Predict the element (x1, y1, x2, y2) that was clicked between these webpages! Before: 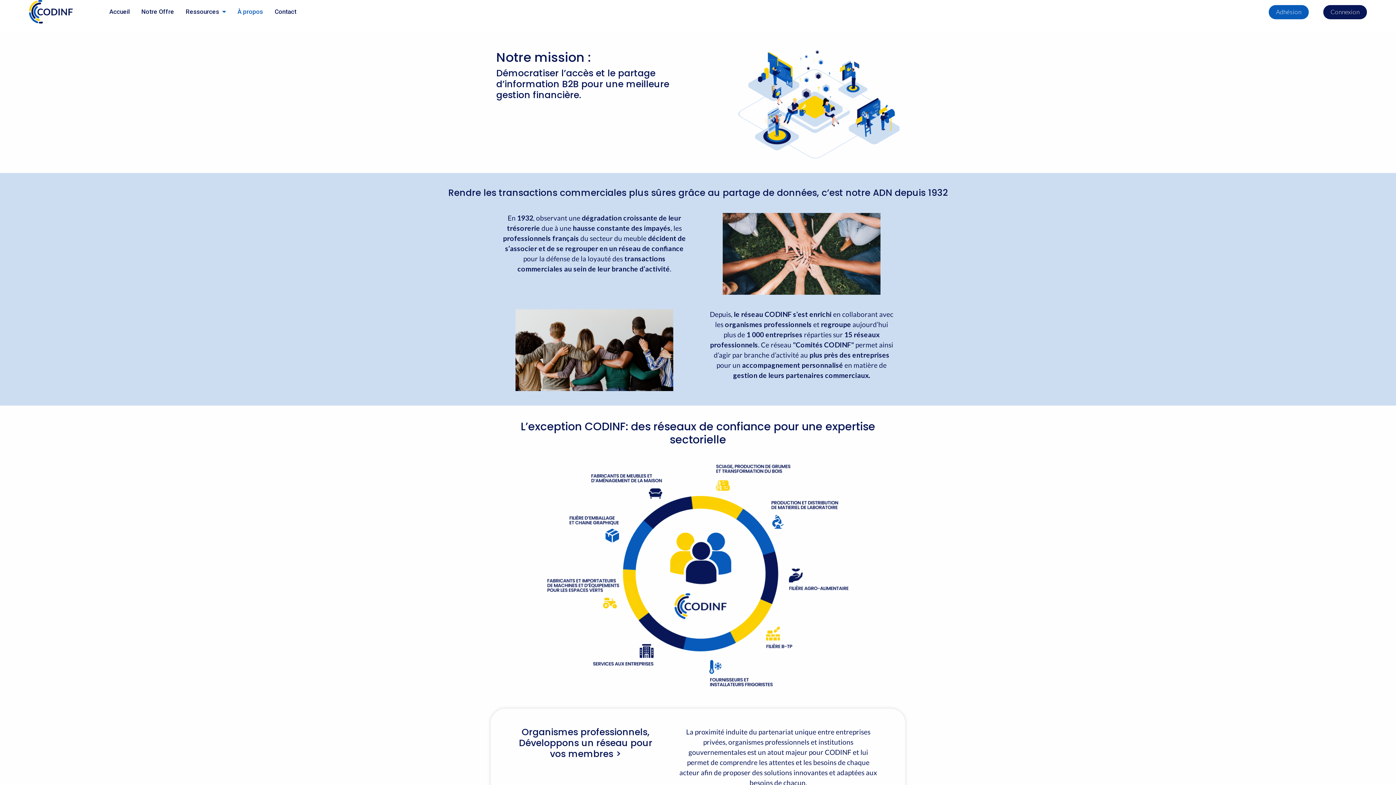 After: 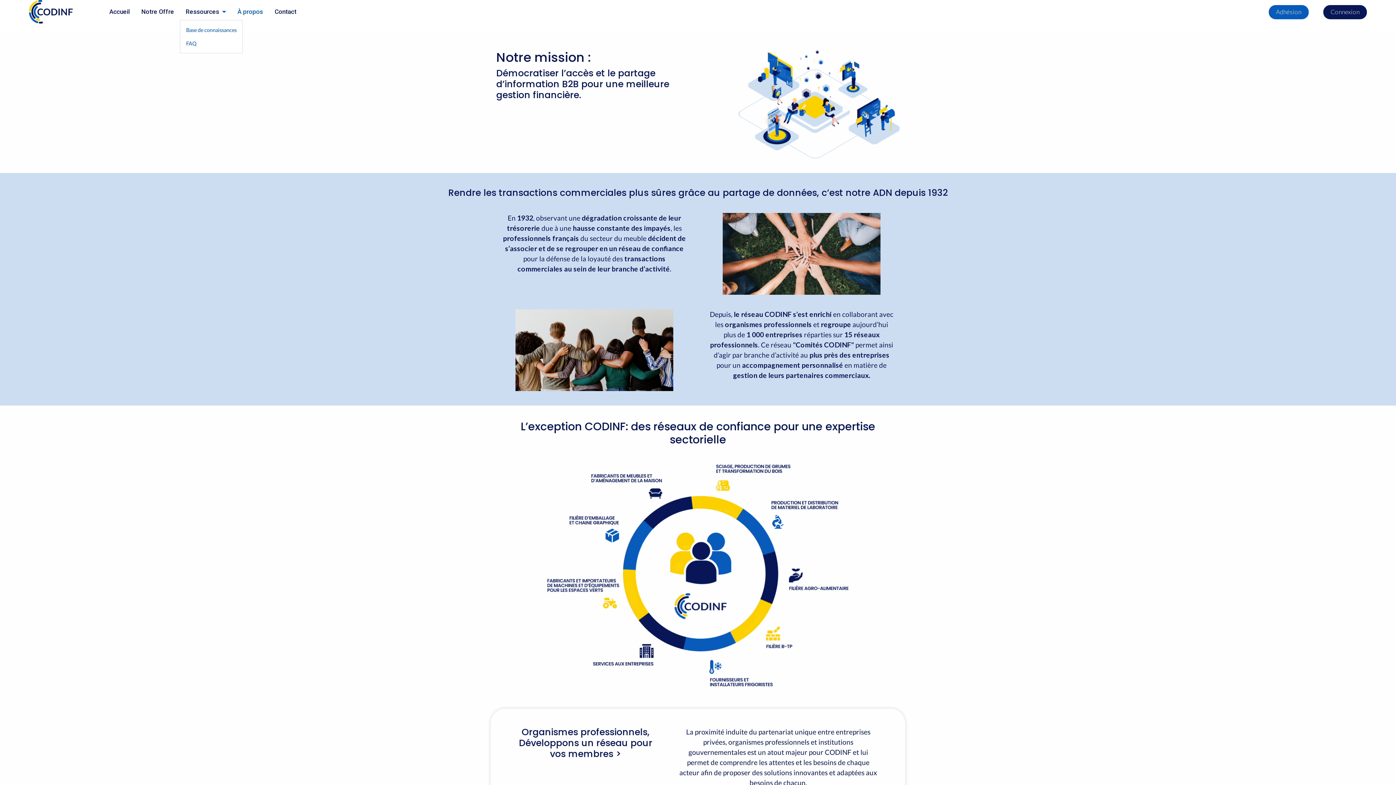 Action: label: Ressources  bbox: (180, 4, 231, 19)